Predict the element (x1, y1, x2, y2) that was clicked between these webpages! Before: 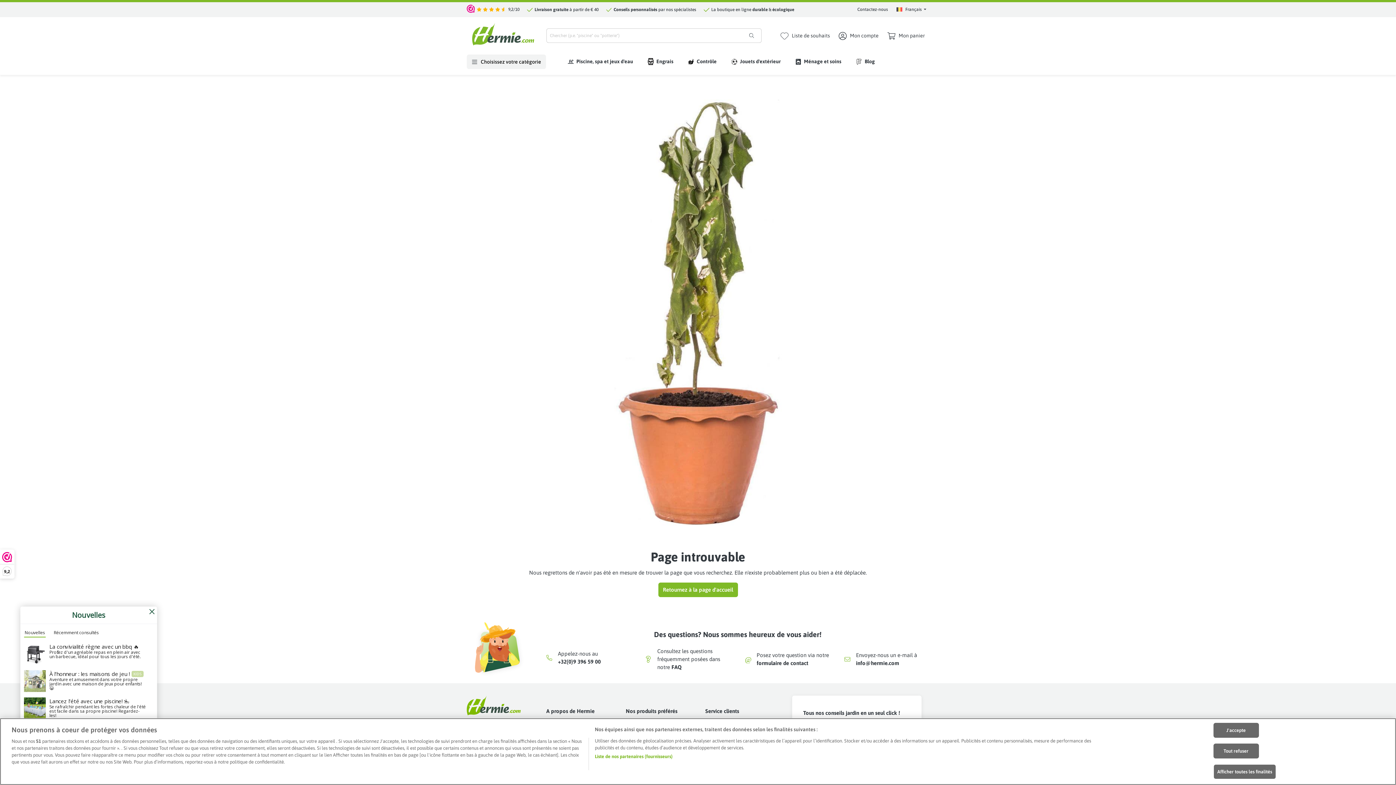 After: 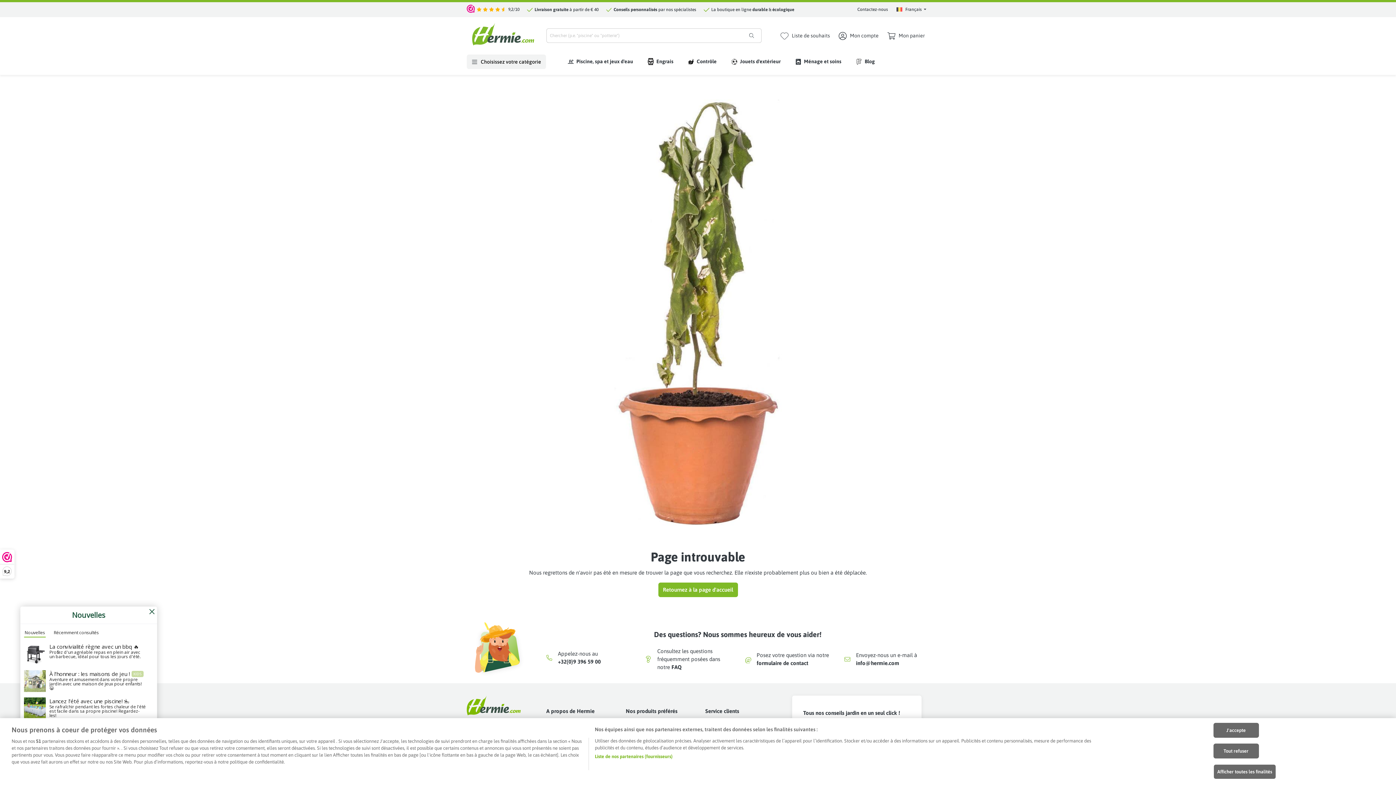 Action: bbox: (497, 769, 504, 777)